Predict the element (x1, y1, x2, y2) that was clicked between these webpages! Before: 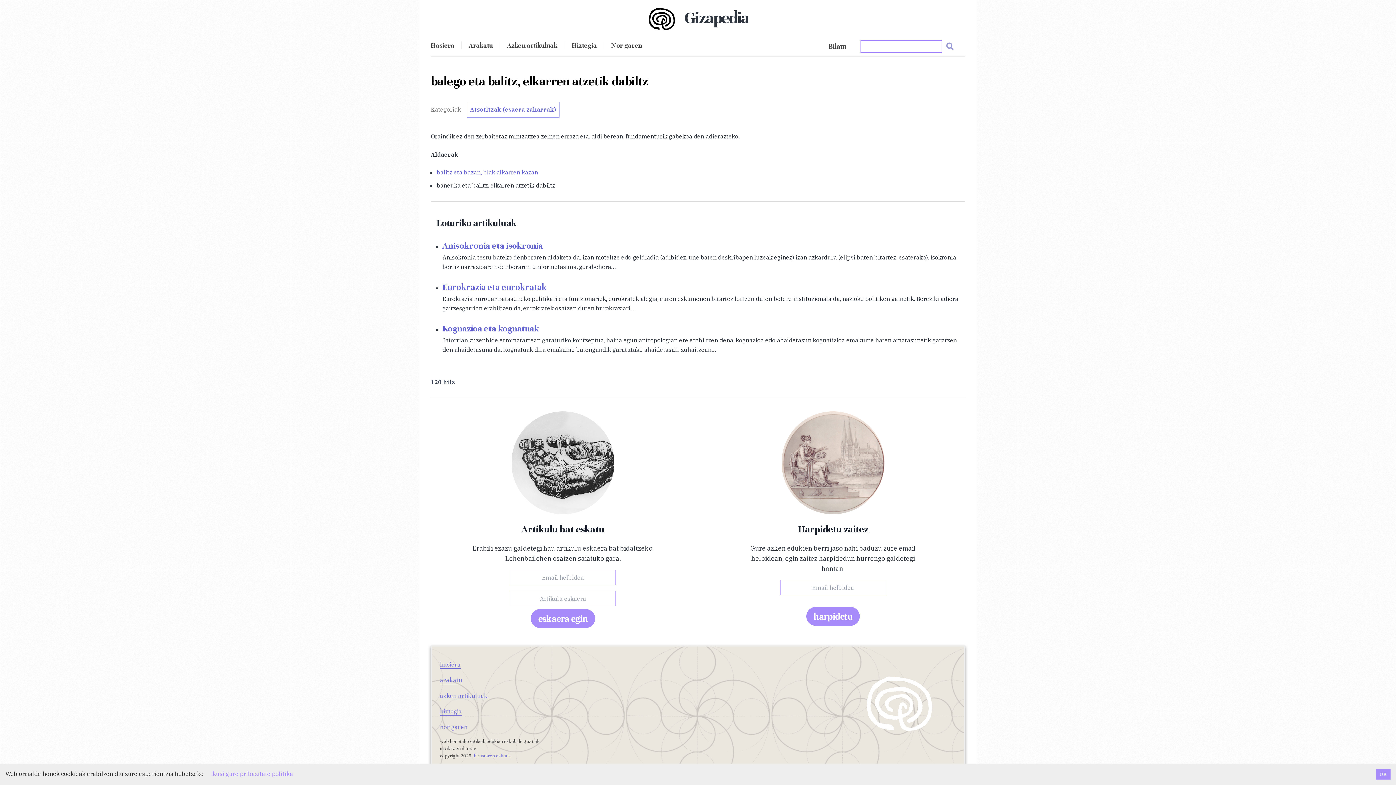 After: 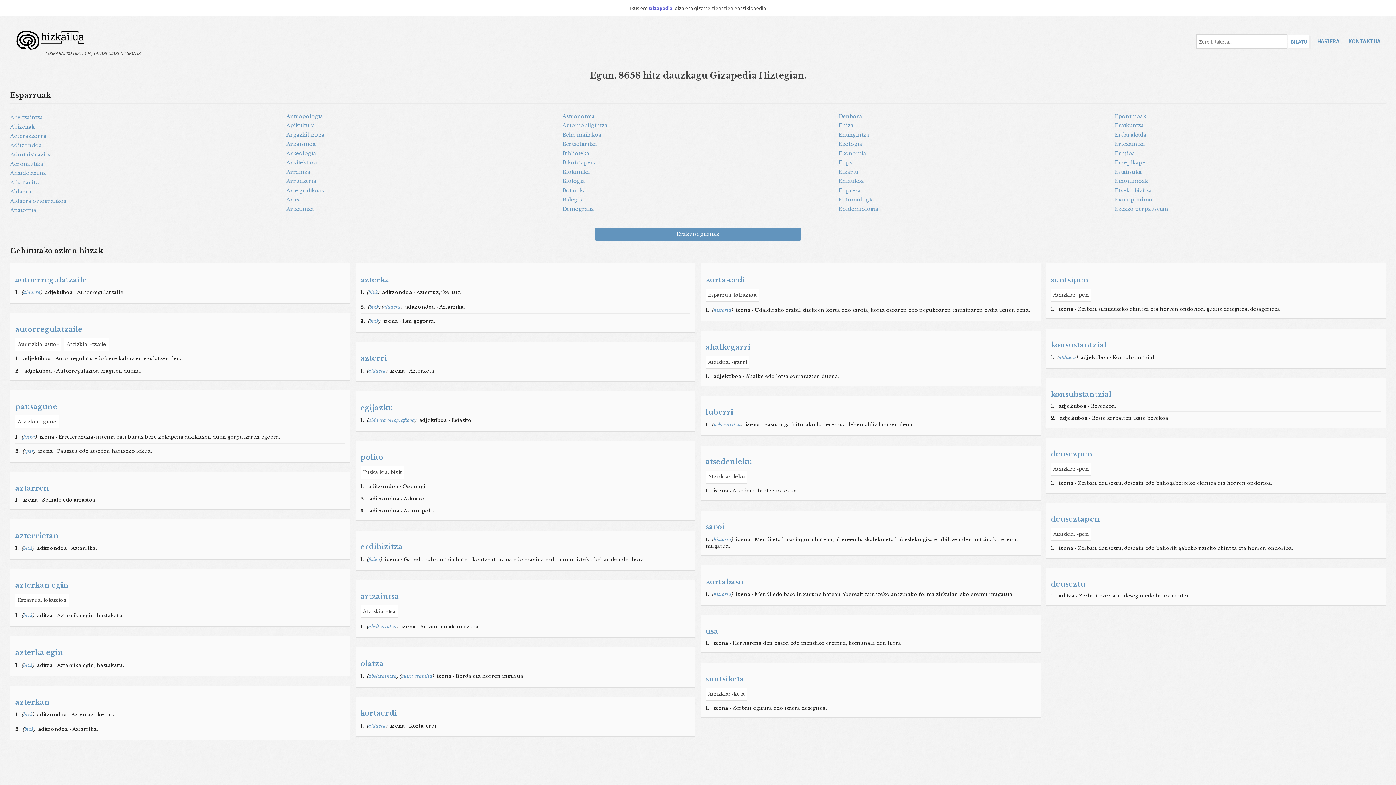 Action: label: Hiztegia bbox: (564, 41, 604, 49)